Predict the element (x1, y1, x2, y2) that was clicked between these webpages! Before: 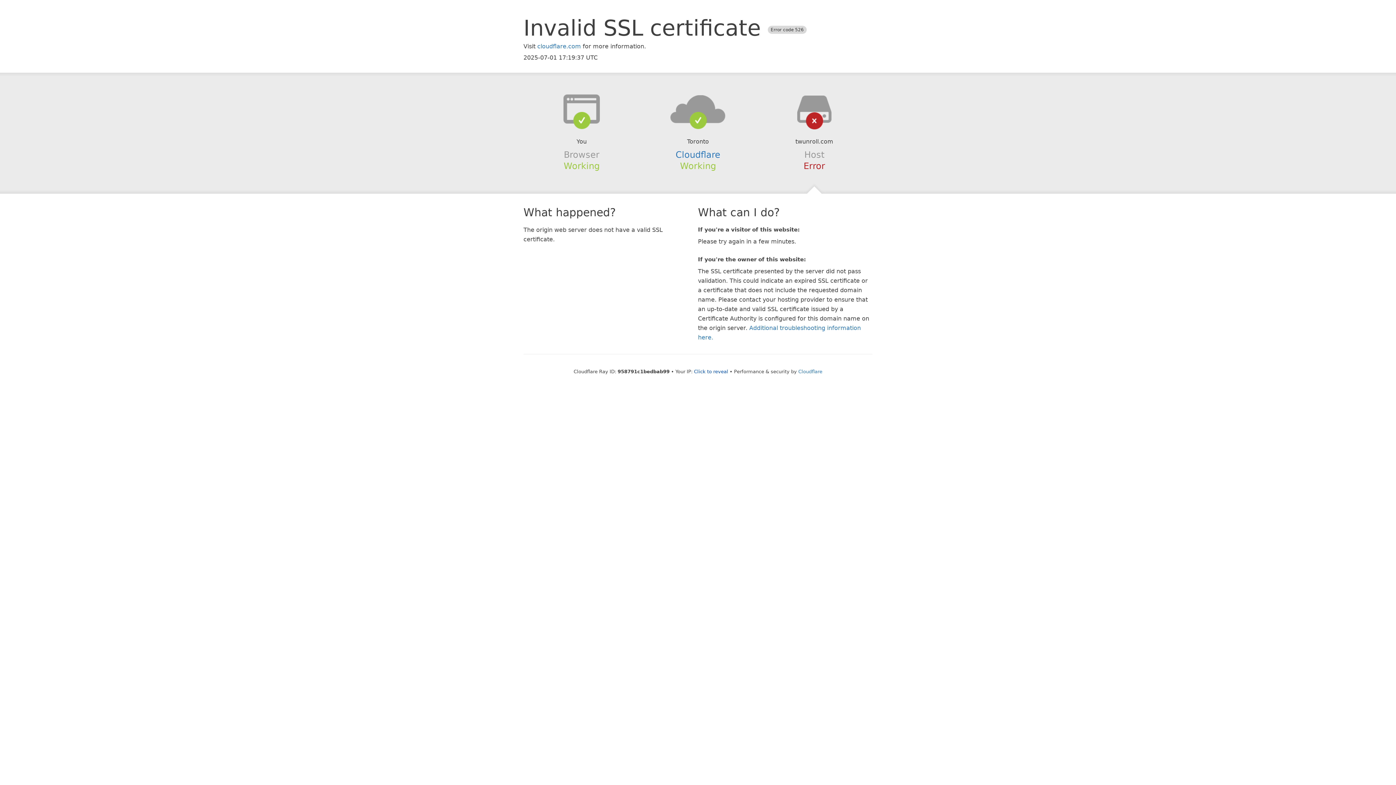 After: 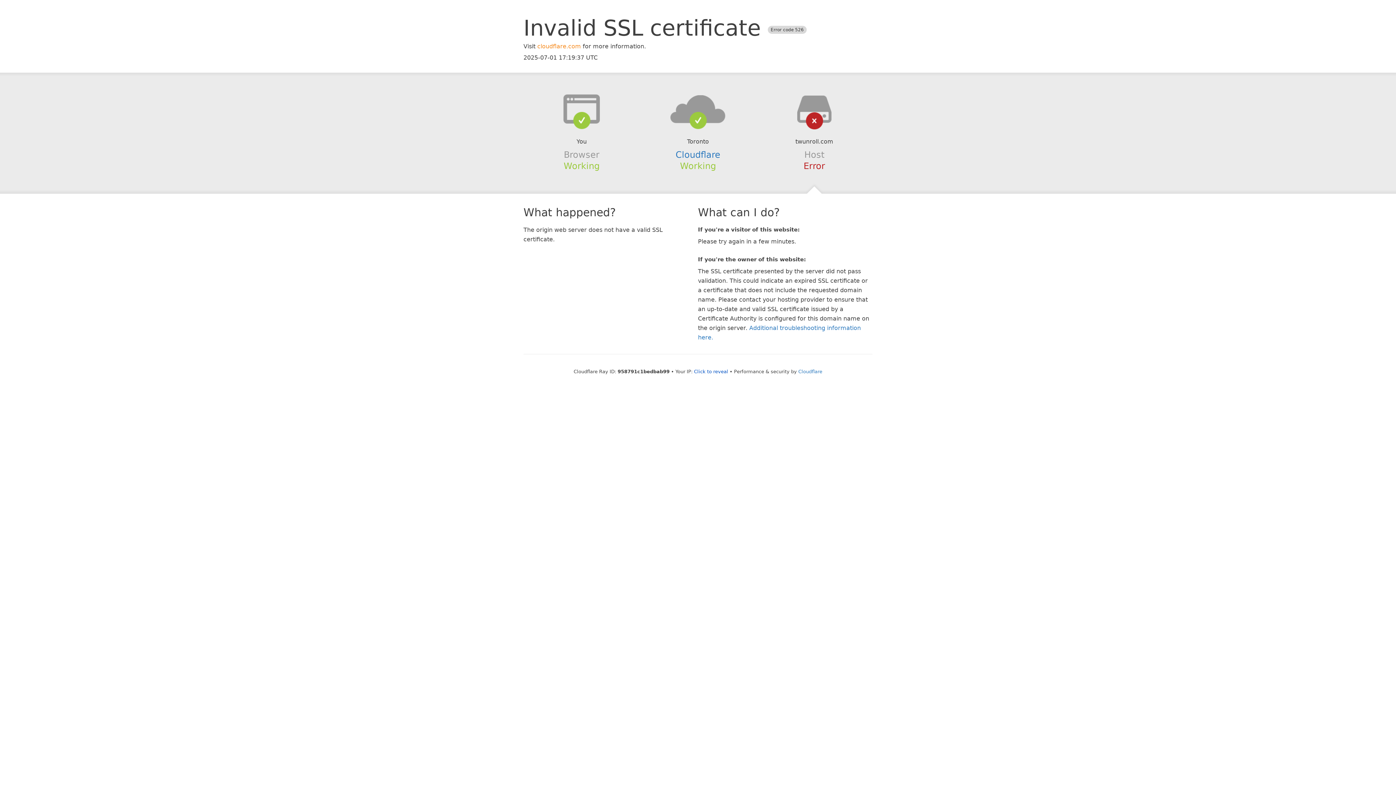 Action: label: cloudflare.com bbox: (537, 42, 581, 49)